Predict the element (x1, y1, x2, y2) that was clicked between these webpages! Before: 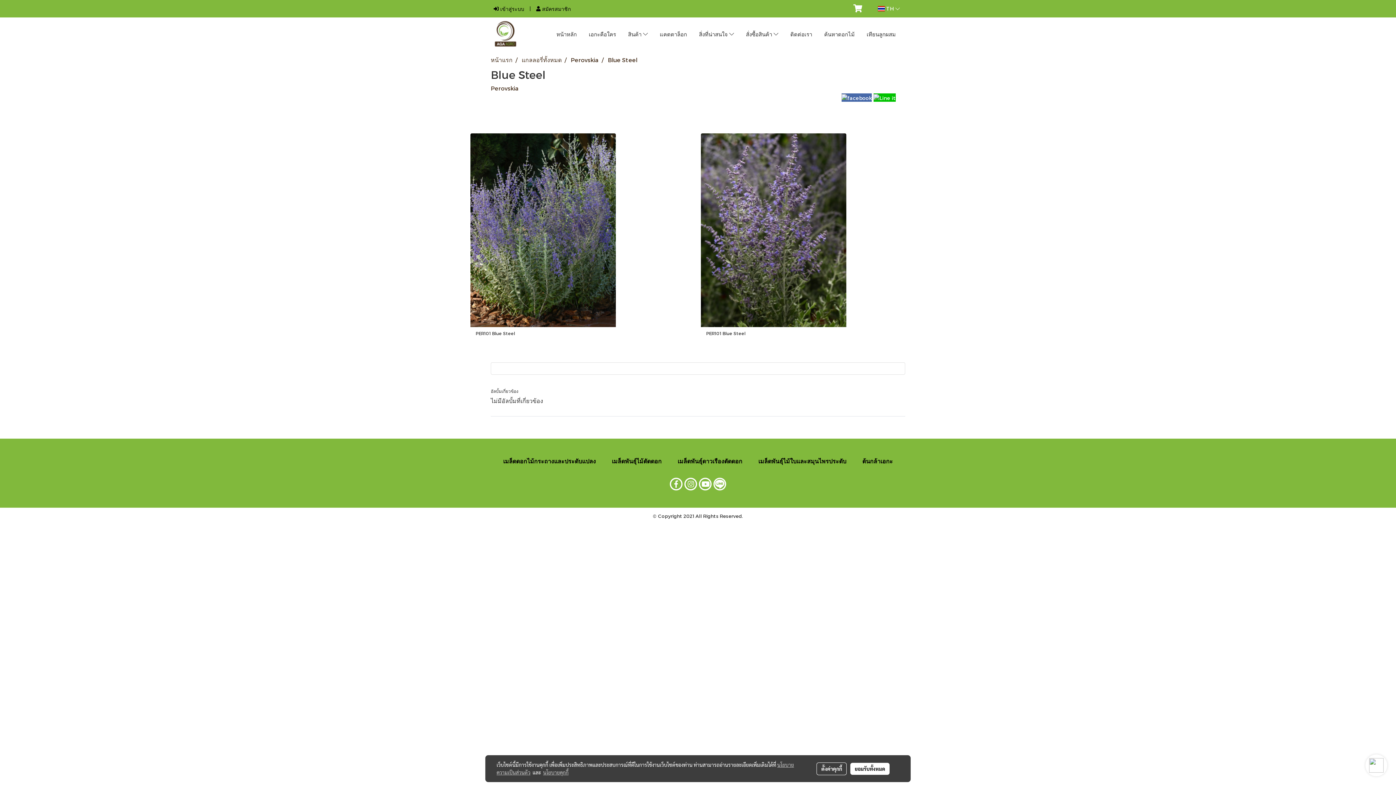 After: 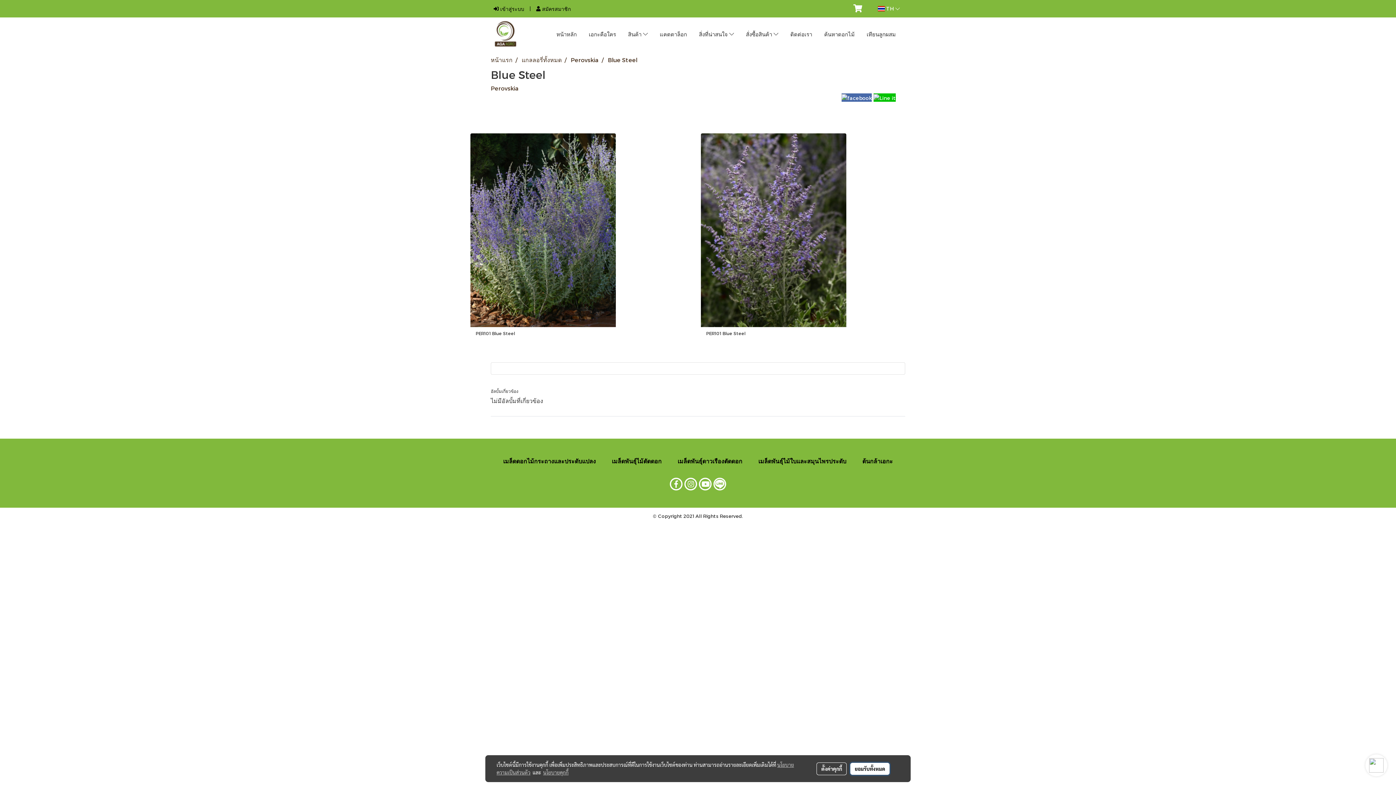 Action: bbox: (850, 763, 889, 775) label: ยอมรับทั้งหมด